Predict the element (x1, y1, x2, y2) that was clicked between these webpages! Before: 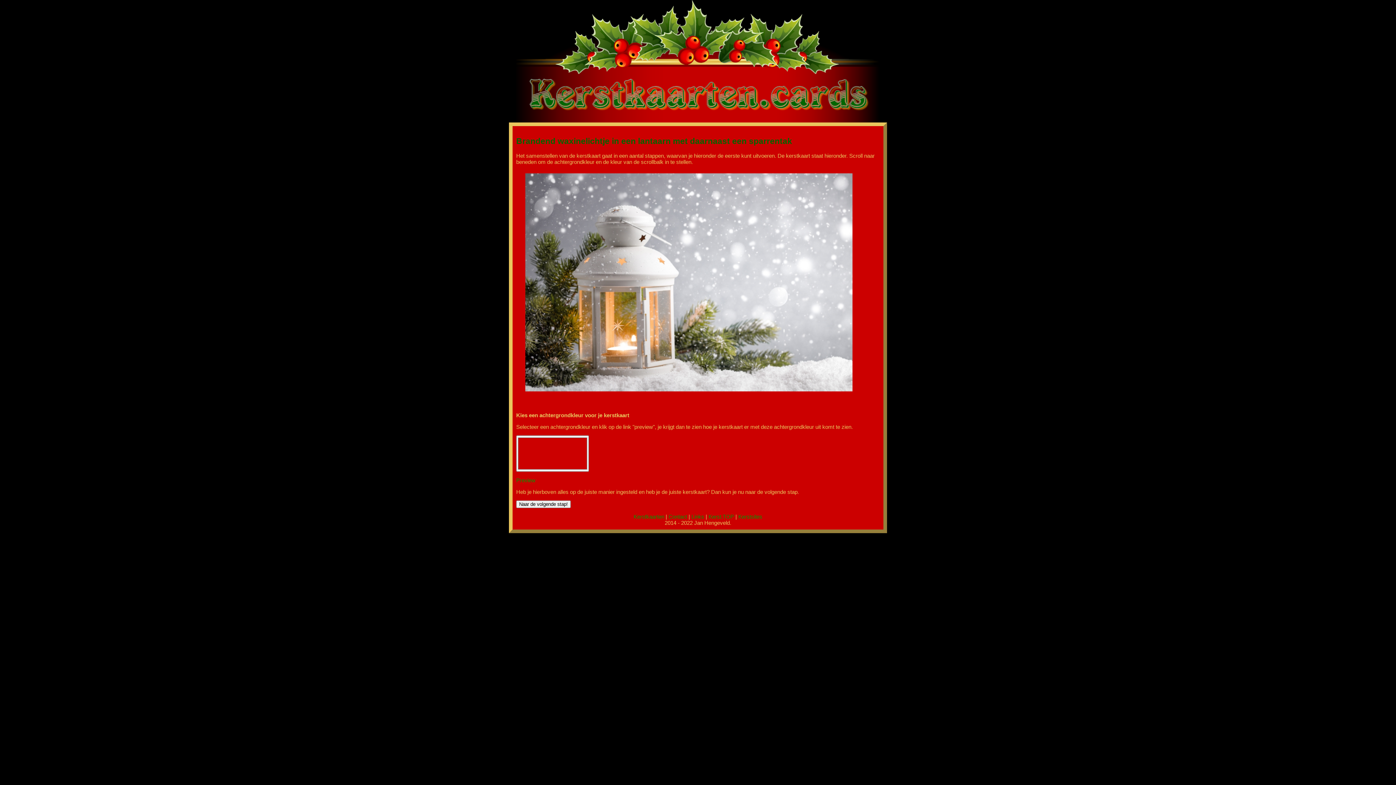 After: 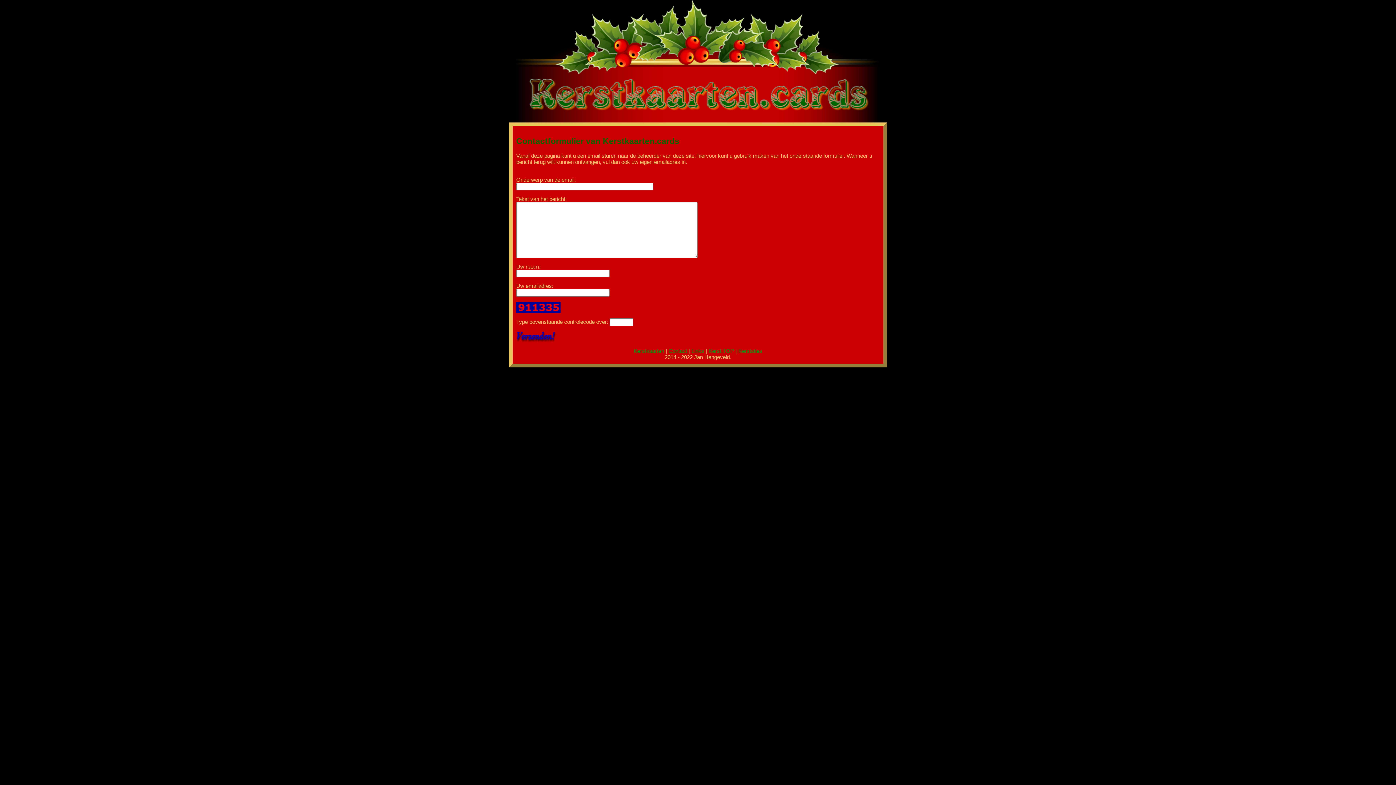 Action: label: Contact bbox: (668, 513, 687, 520)